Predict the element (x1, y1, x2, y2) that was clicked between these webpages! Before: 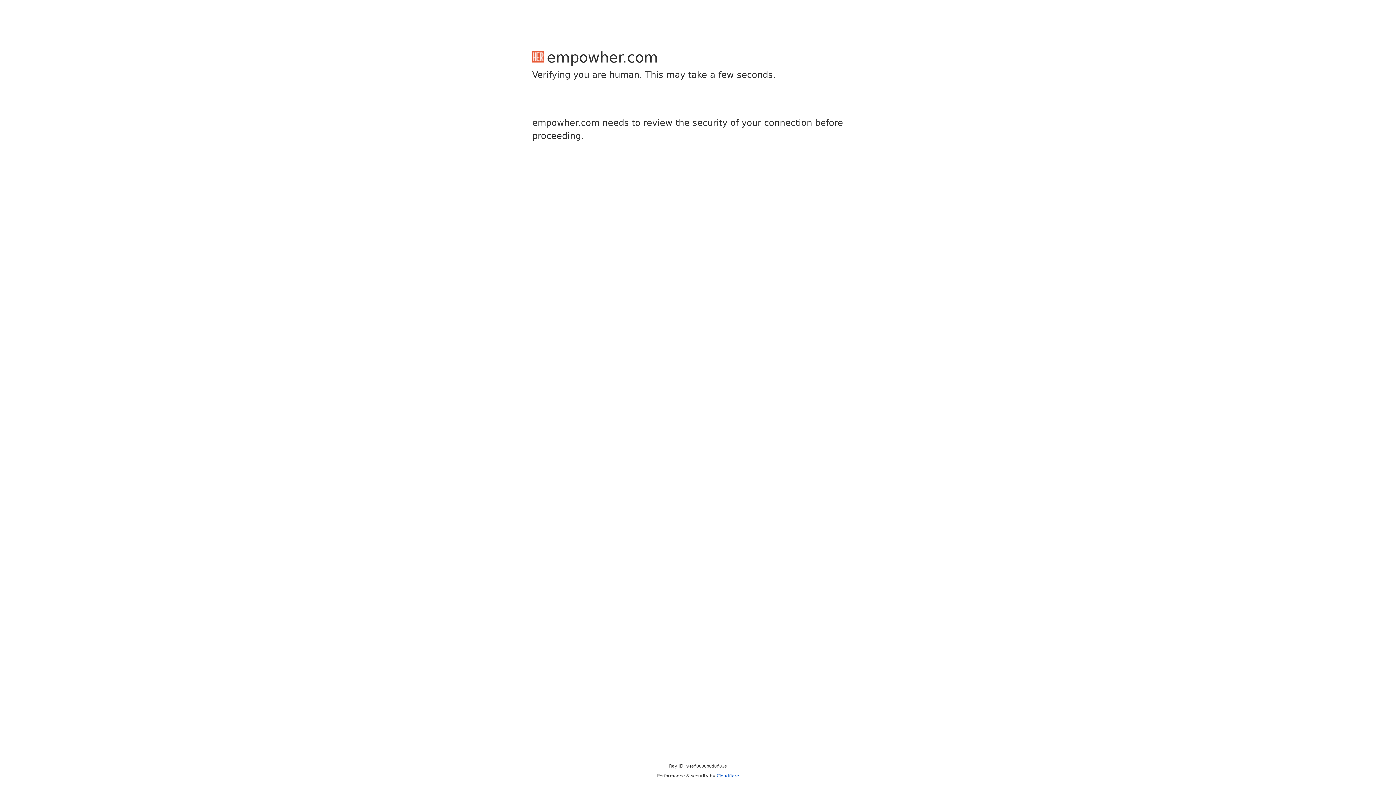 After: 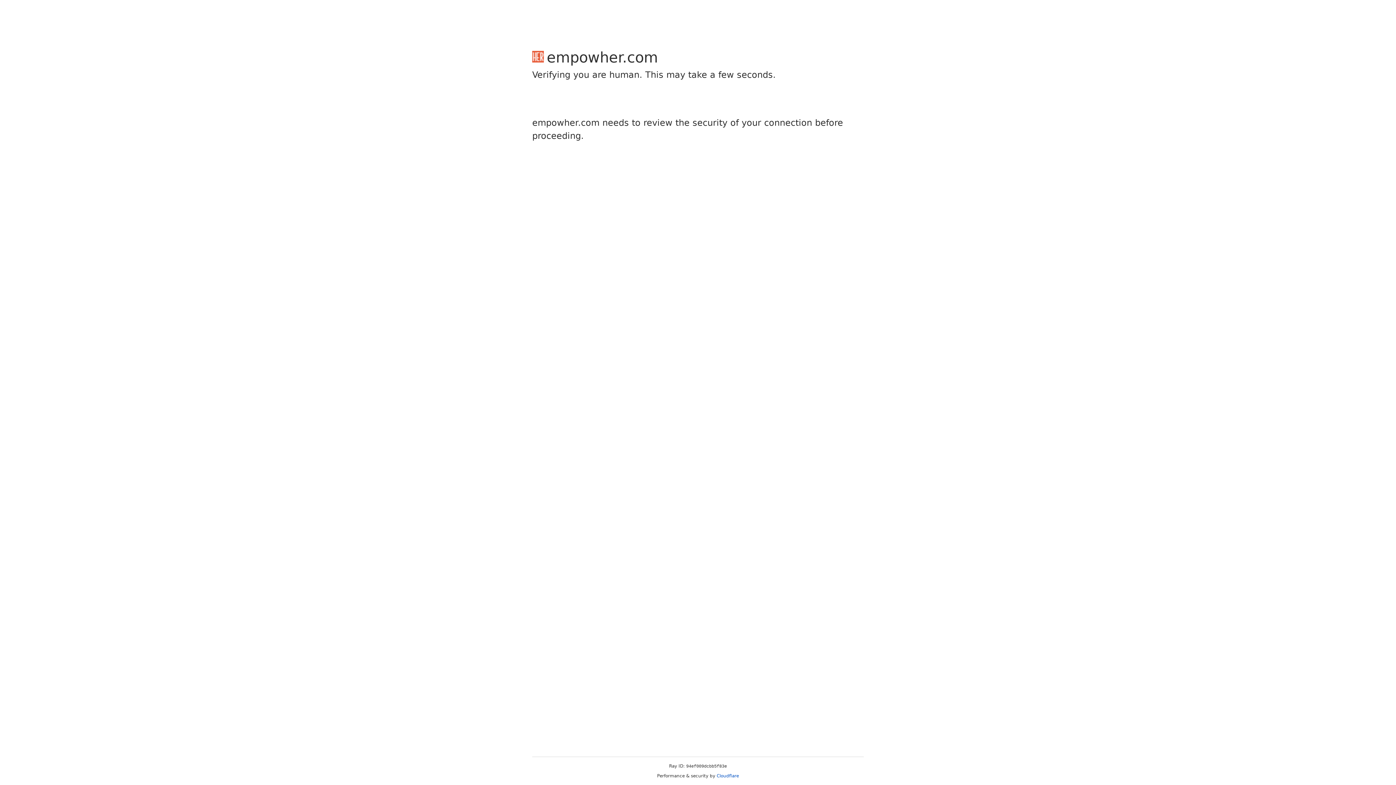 Action: bbox: (716, 773, 739, 778) label: Cloudflare